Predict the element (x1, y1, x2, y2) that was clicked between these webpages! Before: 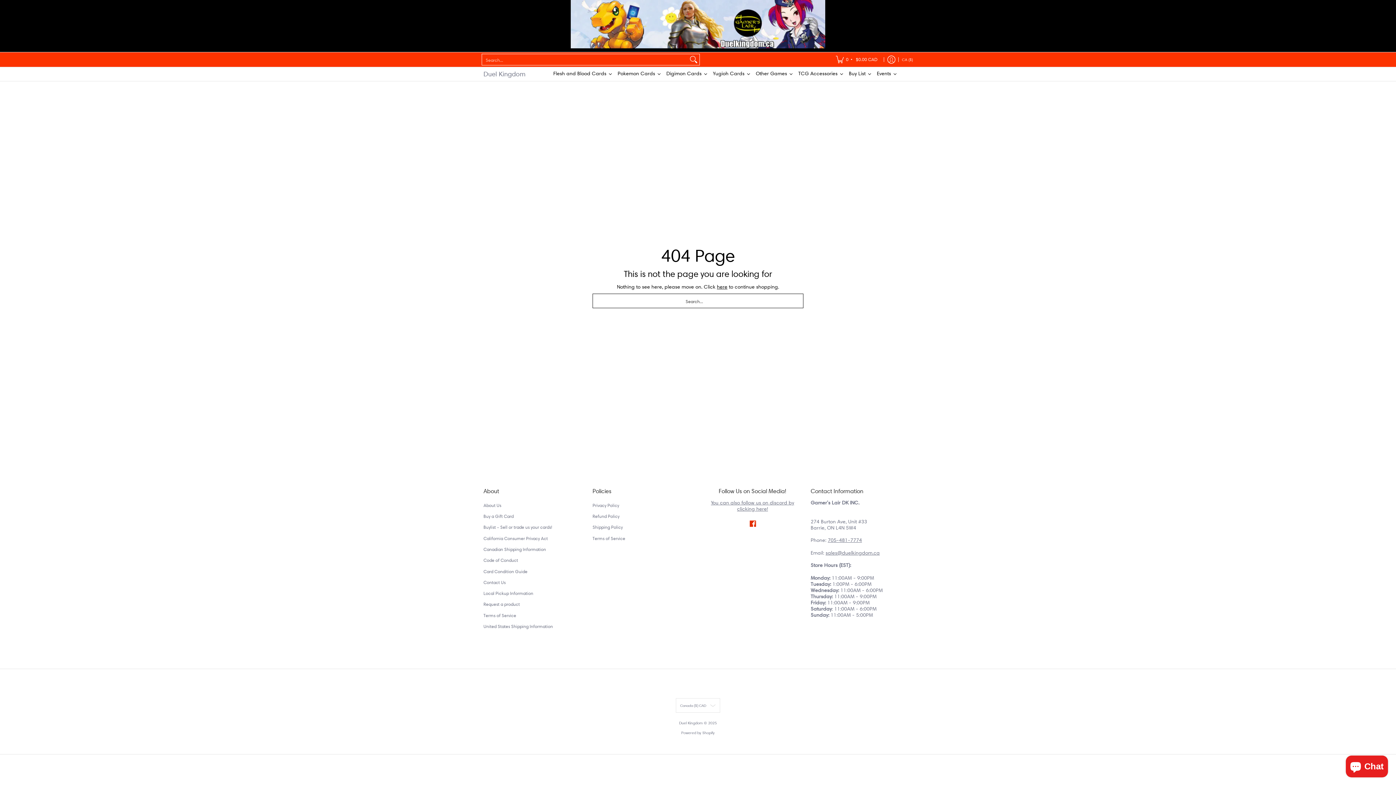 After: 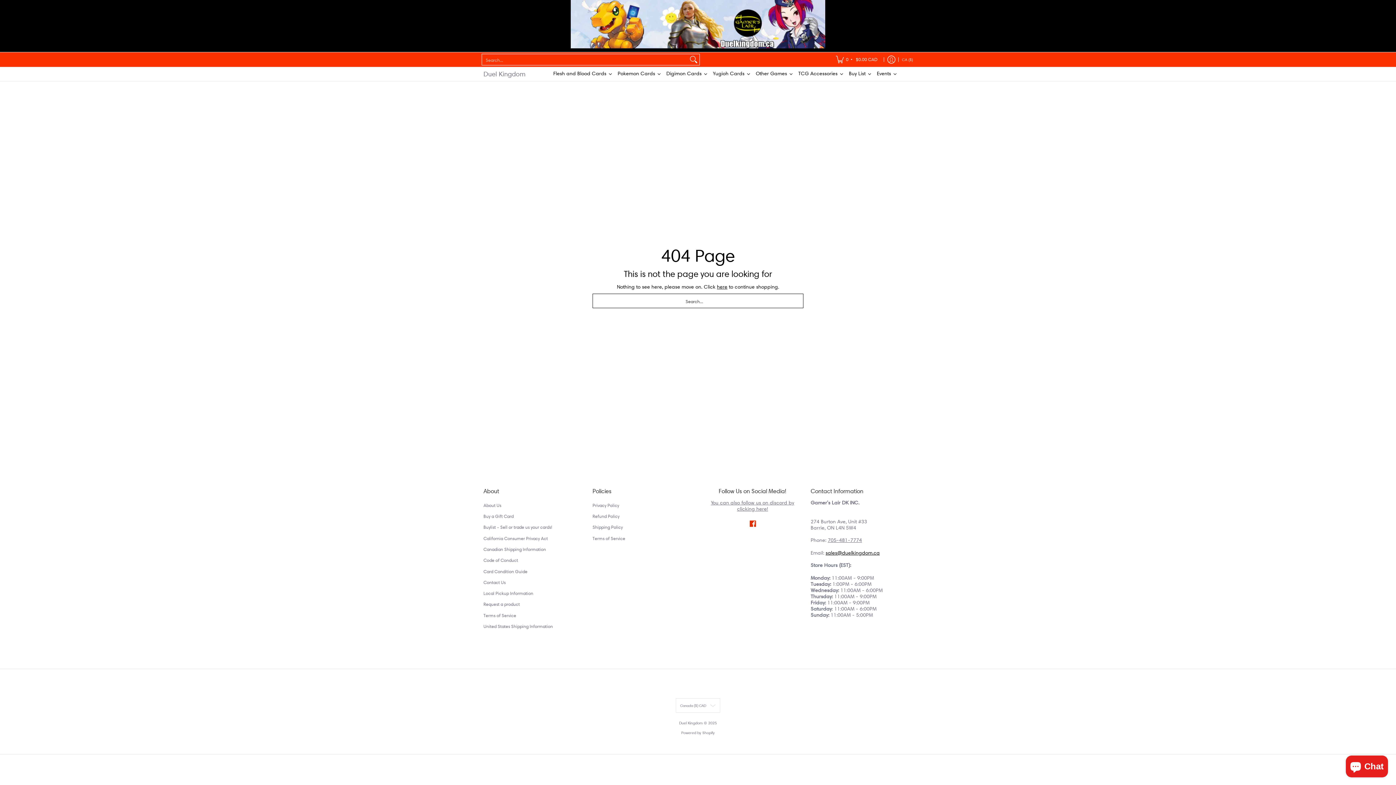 Action: label: sales@duelkingdom.ca bbox: (825, 549, 880, 556)